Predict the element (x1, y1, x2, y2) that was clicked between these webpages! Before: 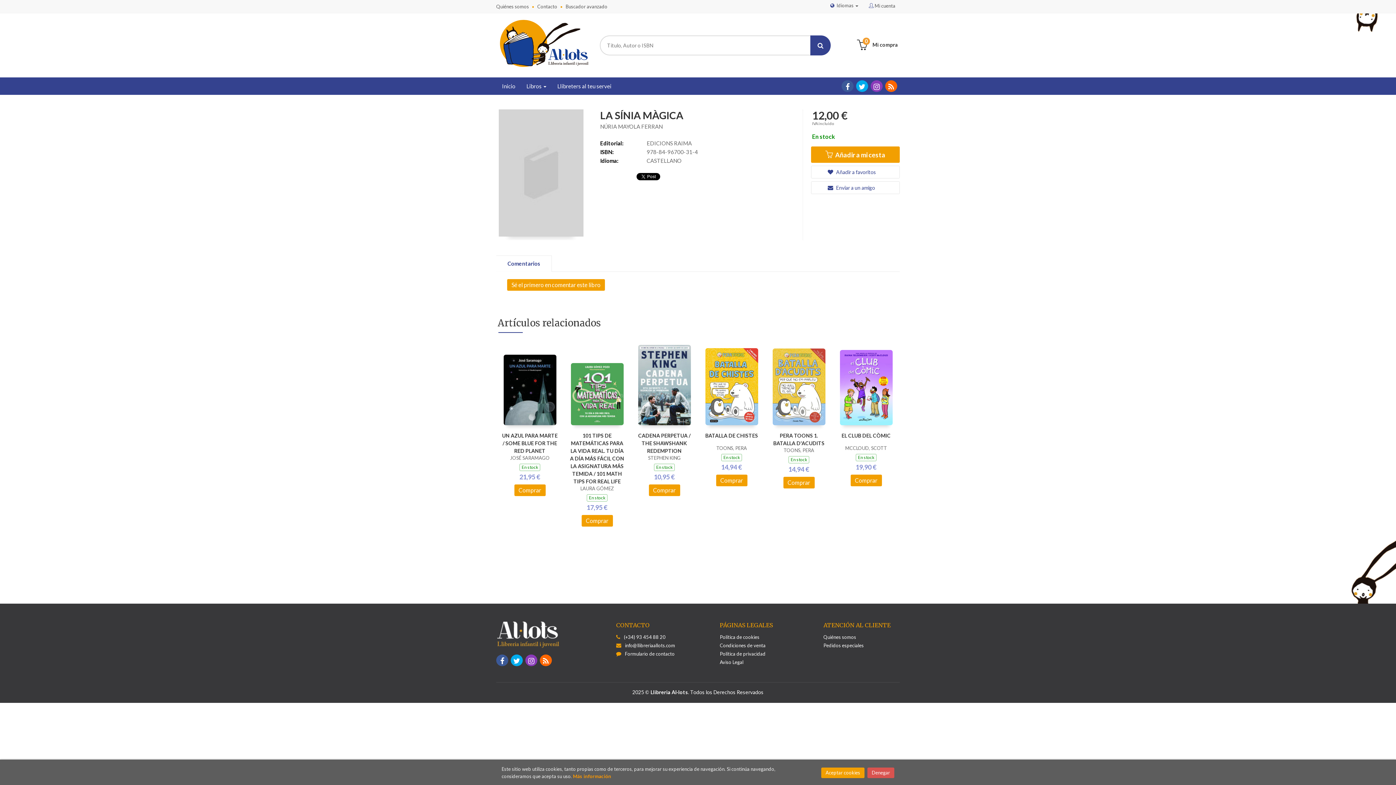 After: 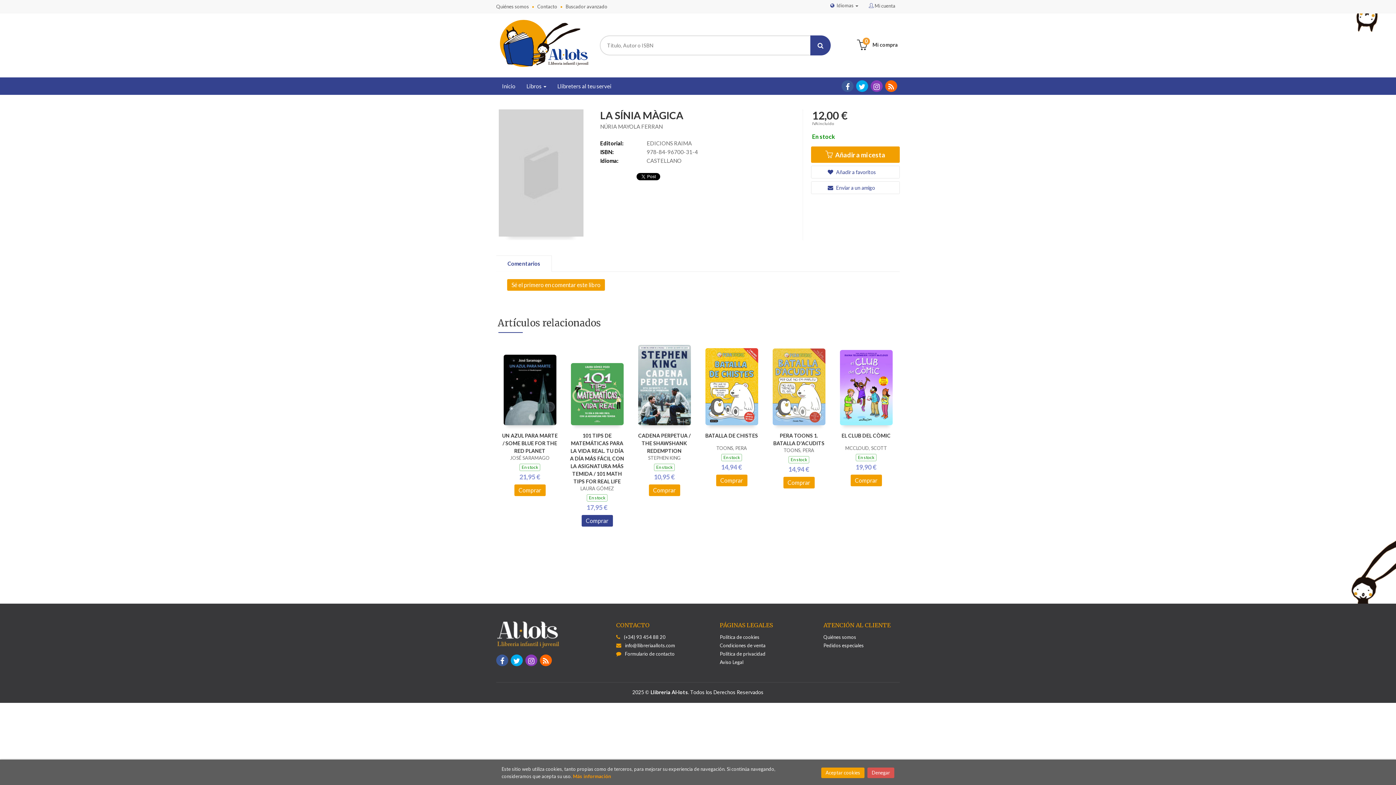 Action: bbox: (581, 515, 612, 526) label: Comprar